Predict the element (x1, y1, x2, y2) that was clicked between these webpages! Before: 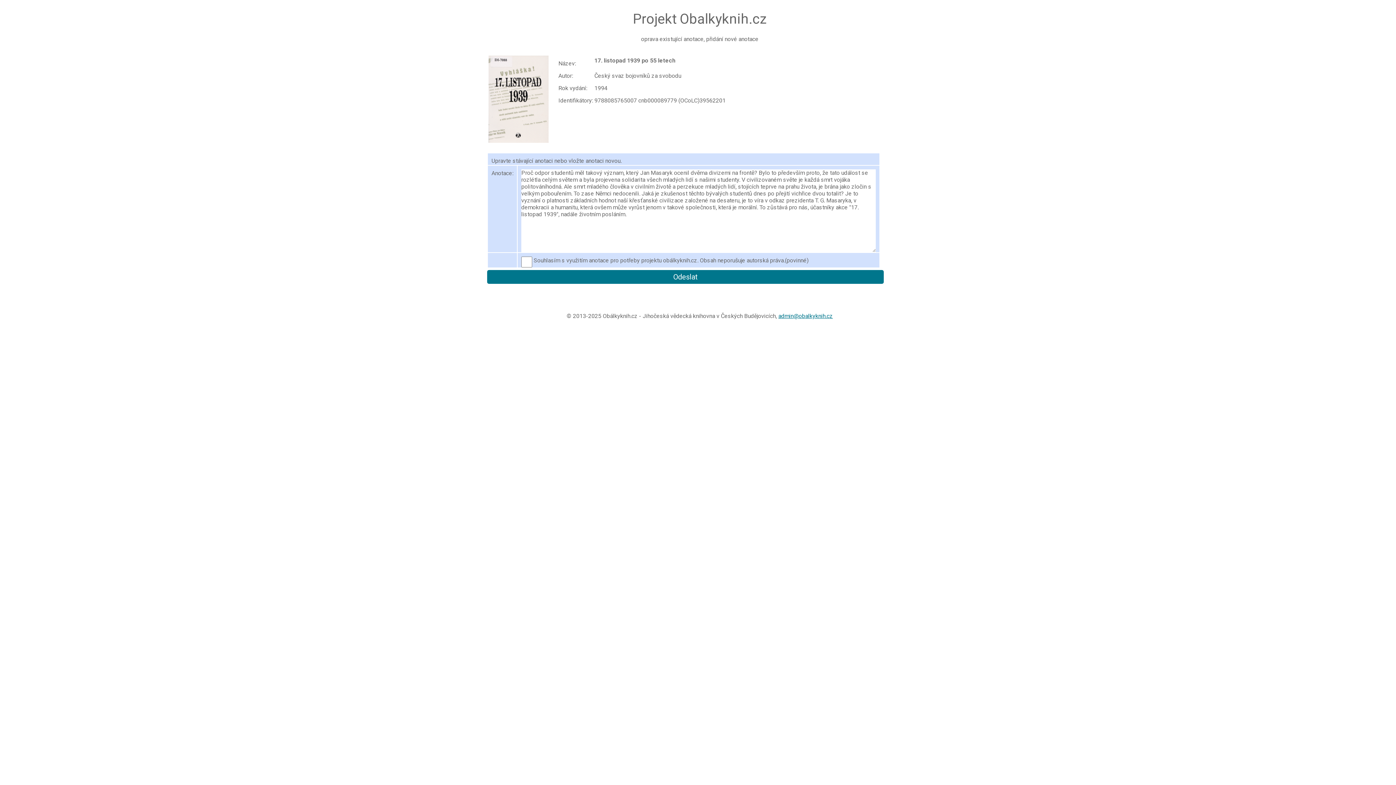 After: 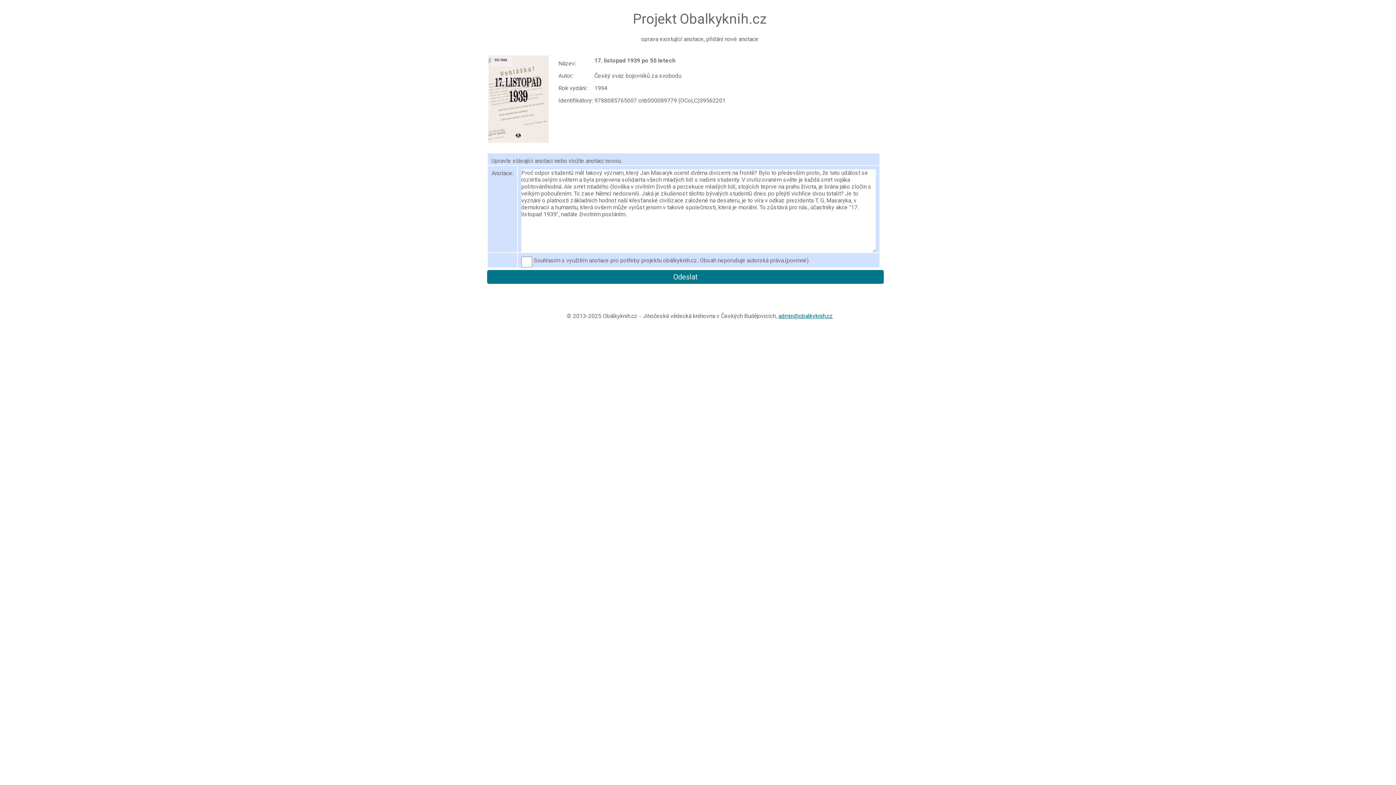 Action: bbox: (488, 48, 557, 52)